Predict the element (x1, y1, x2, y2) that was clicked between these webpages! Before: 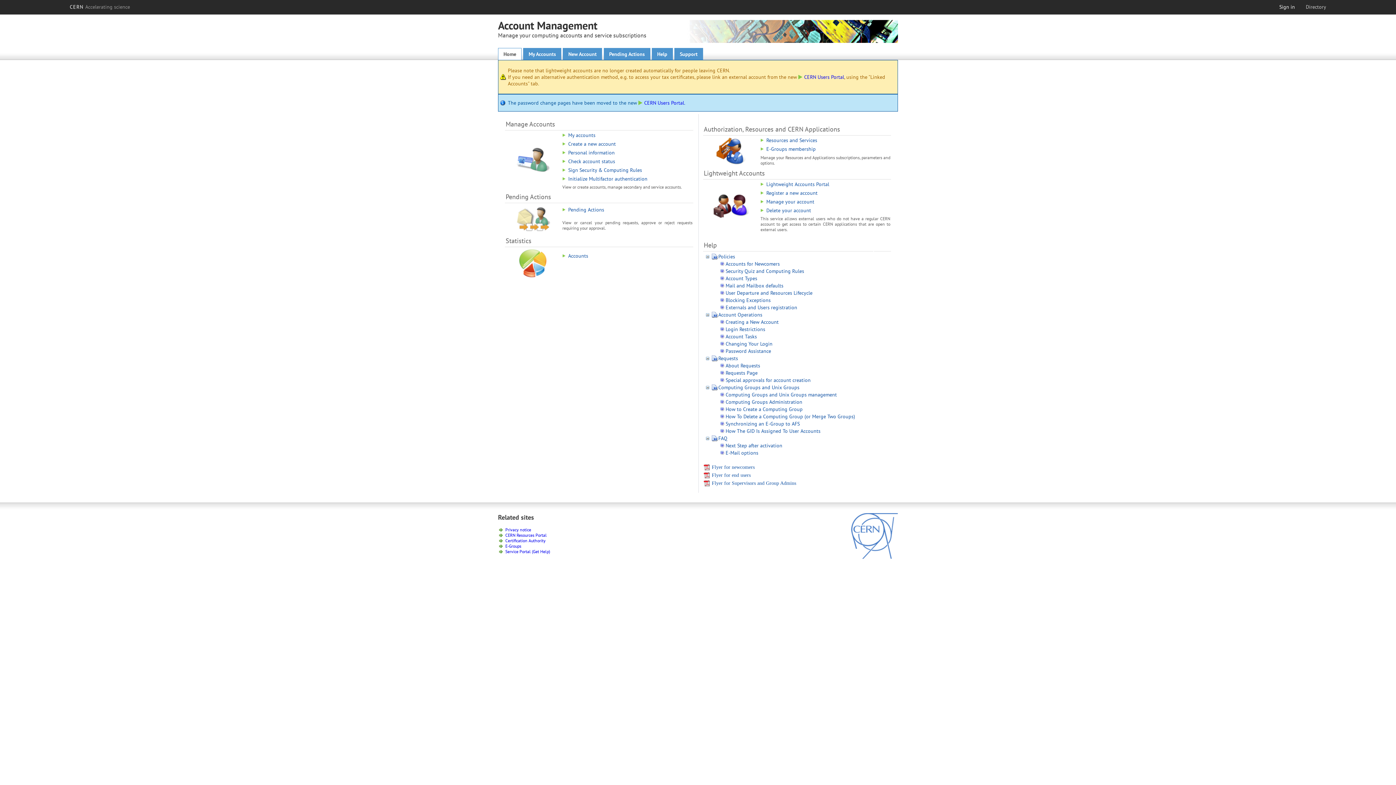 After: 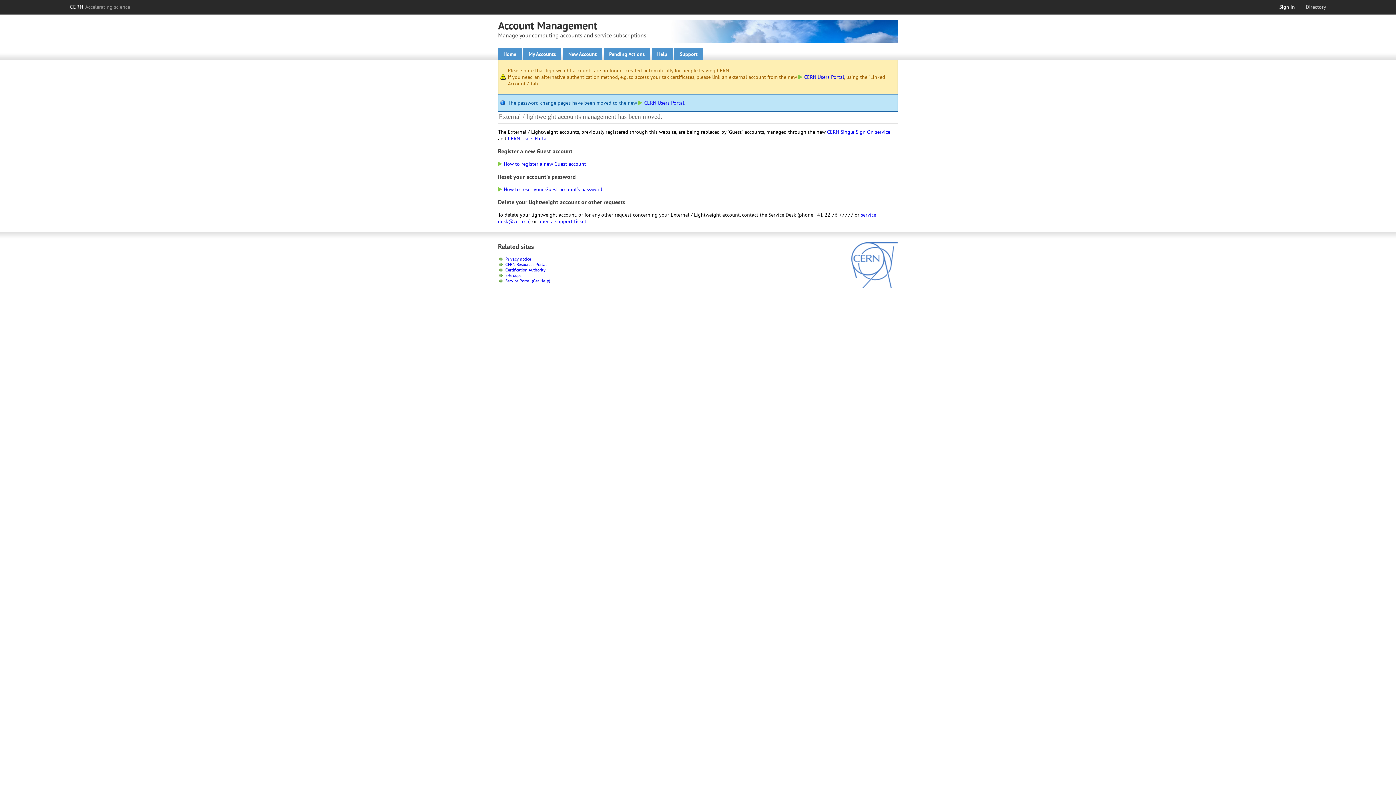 Action: bbox: (766, 181, 829, 187) label: Lightweight Accounts Portal